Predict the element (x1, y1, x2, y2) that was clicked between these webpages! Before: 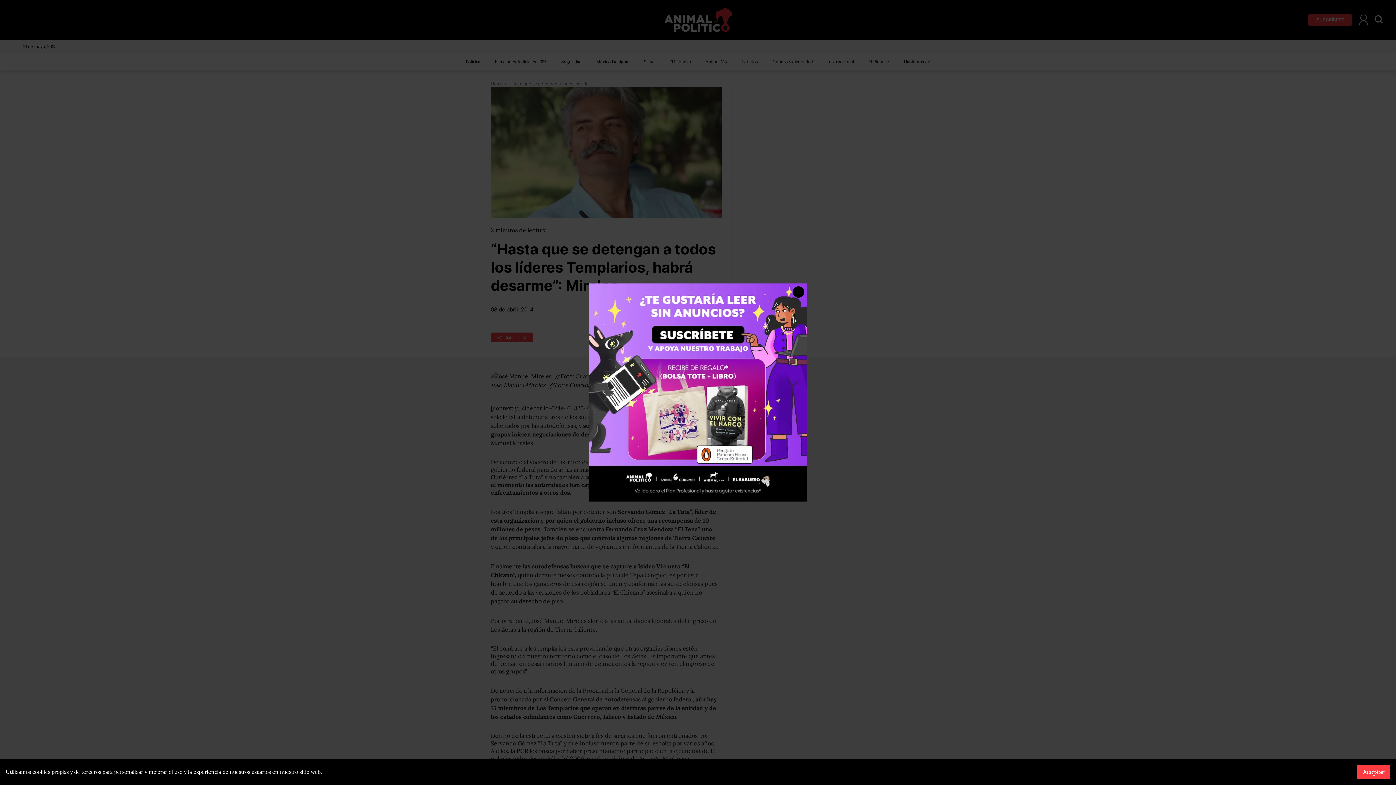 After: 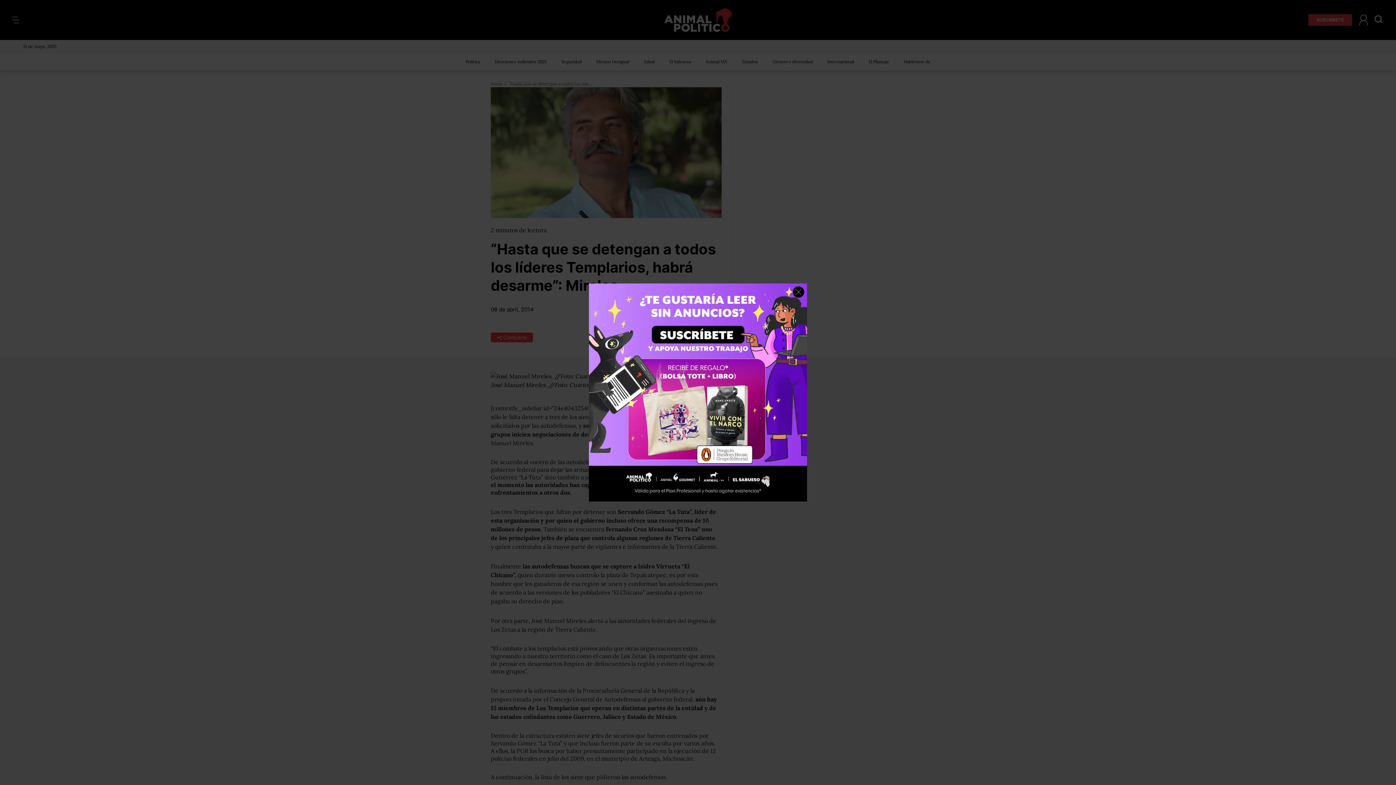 Action: bbox: (1357, 765, 1390, 779) label: Aceptar